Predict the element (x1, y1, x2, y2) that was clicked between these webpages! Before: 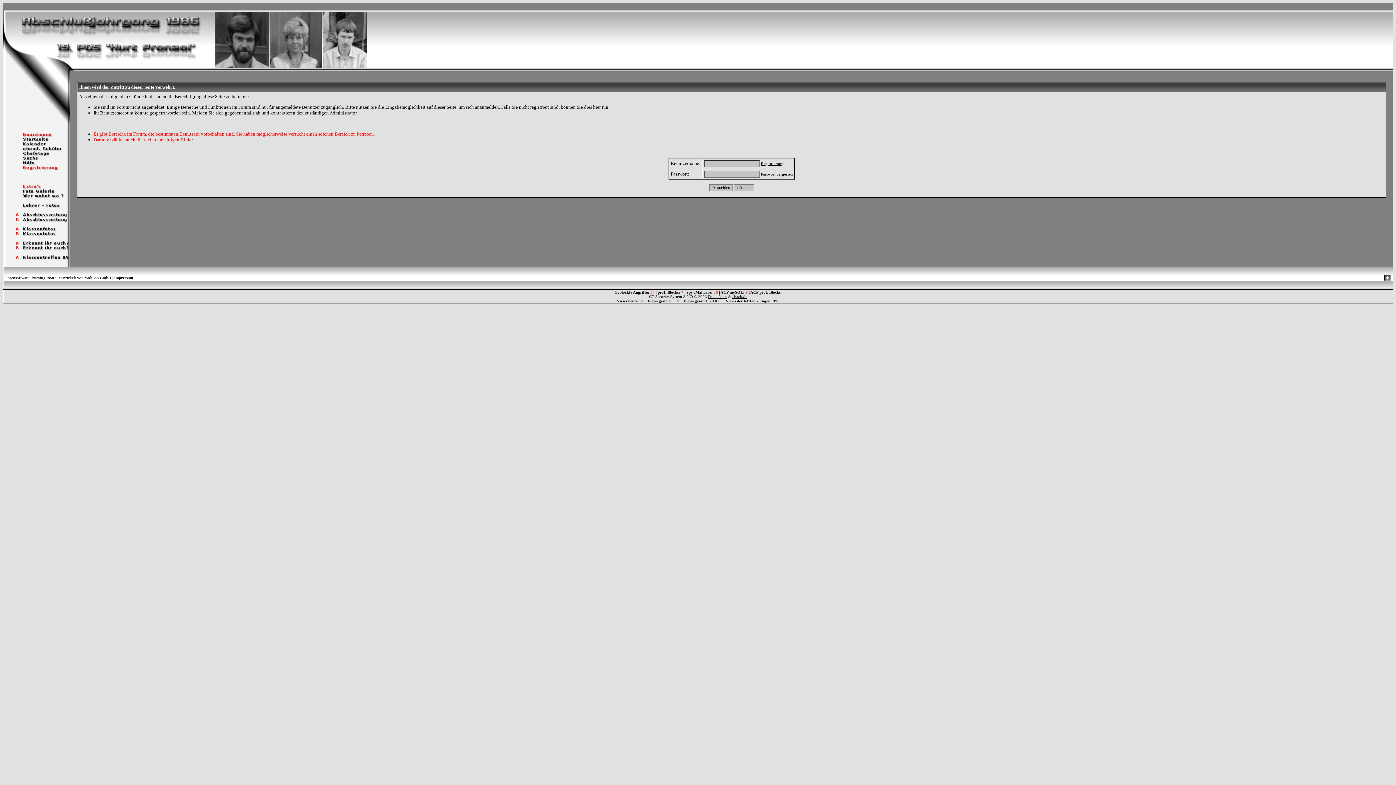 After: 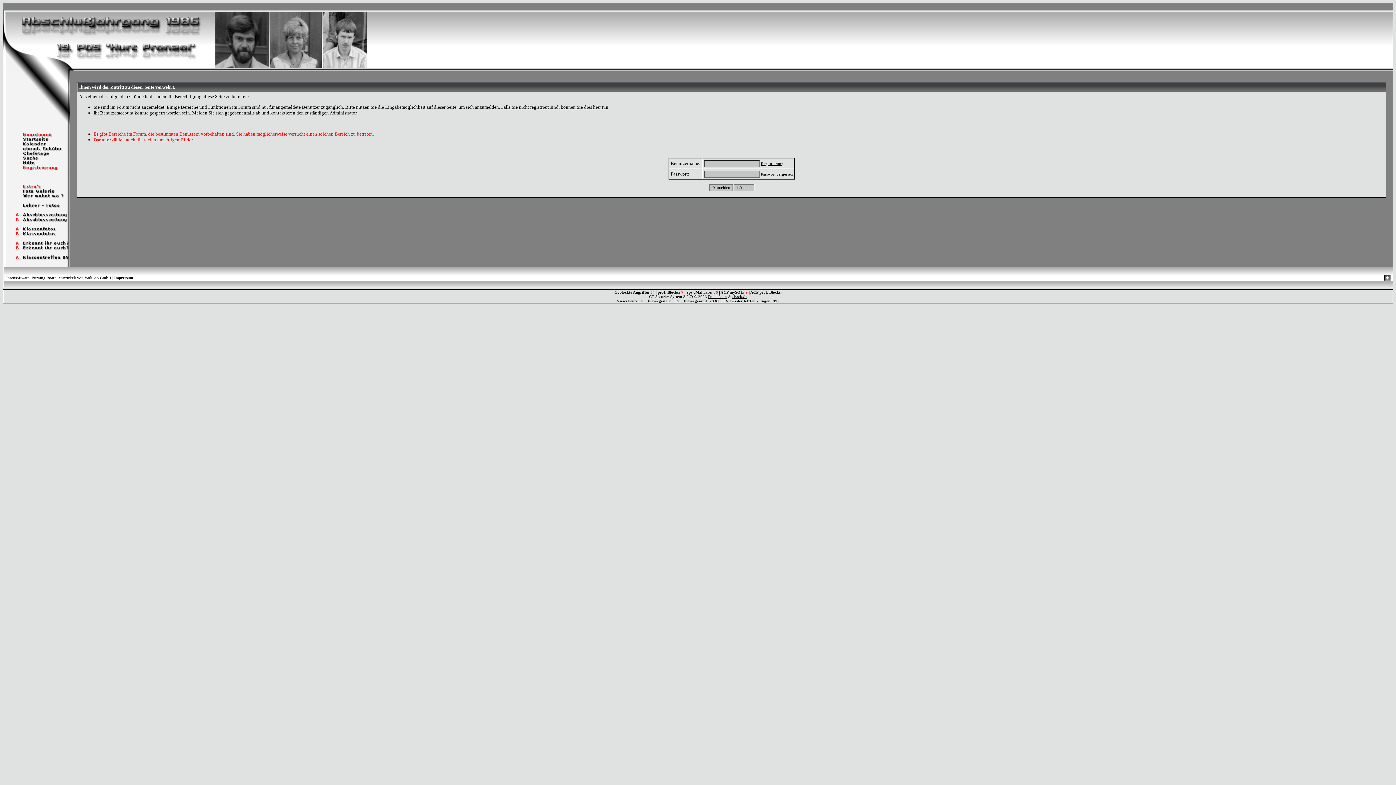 Action: bbox: (3, 245, 70, 251)